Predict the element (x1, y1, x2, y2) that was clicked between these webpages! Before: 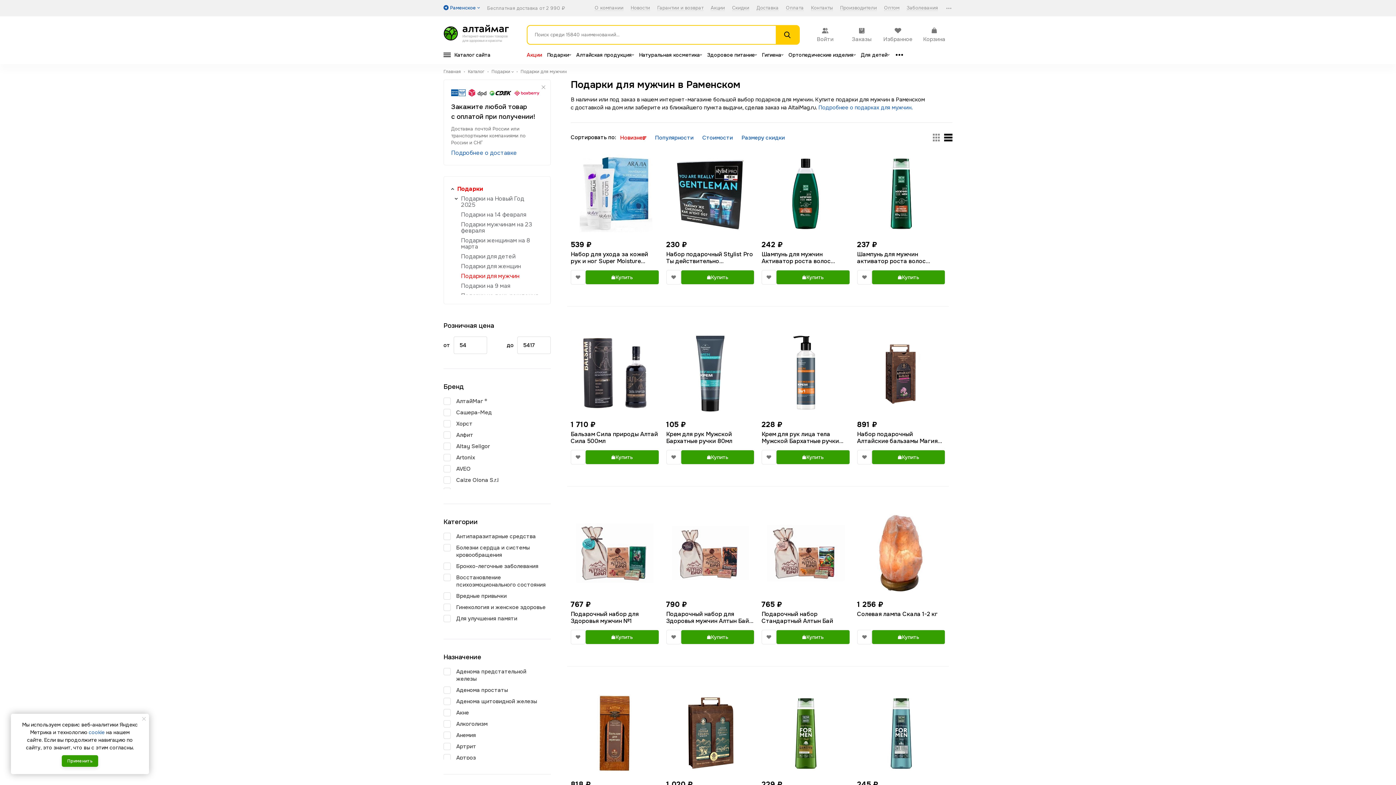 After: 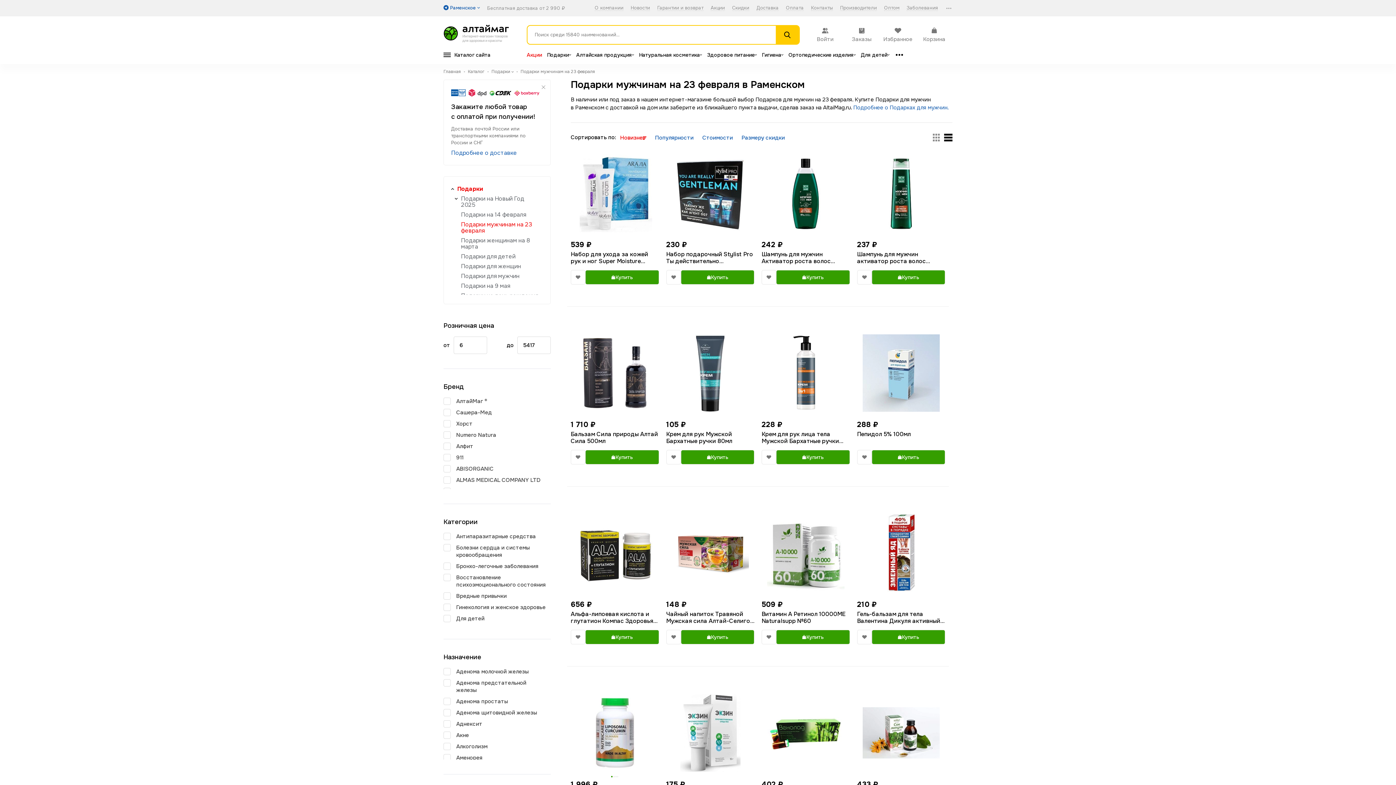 Action: label: Подарки мужчинам на 23 февраля bbox: (461, 220, 532, 234)